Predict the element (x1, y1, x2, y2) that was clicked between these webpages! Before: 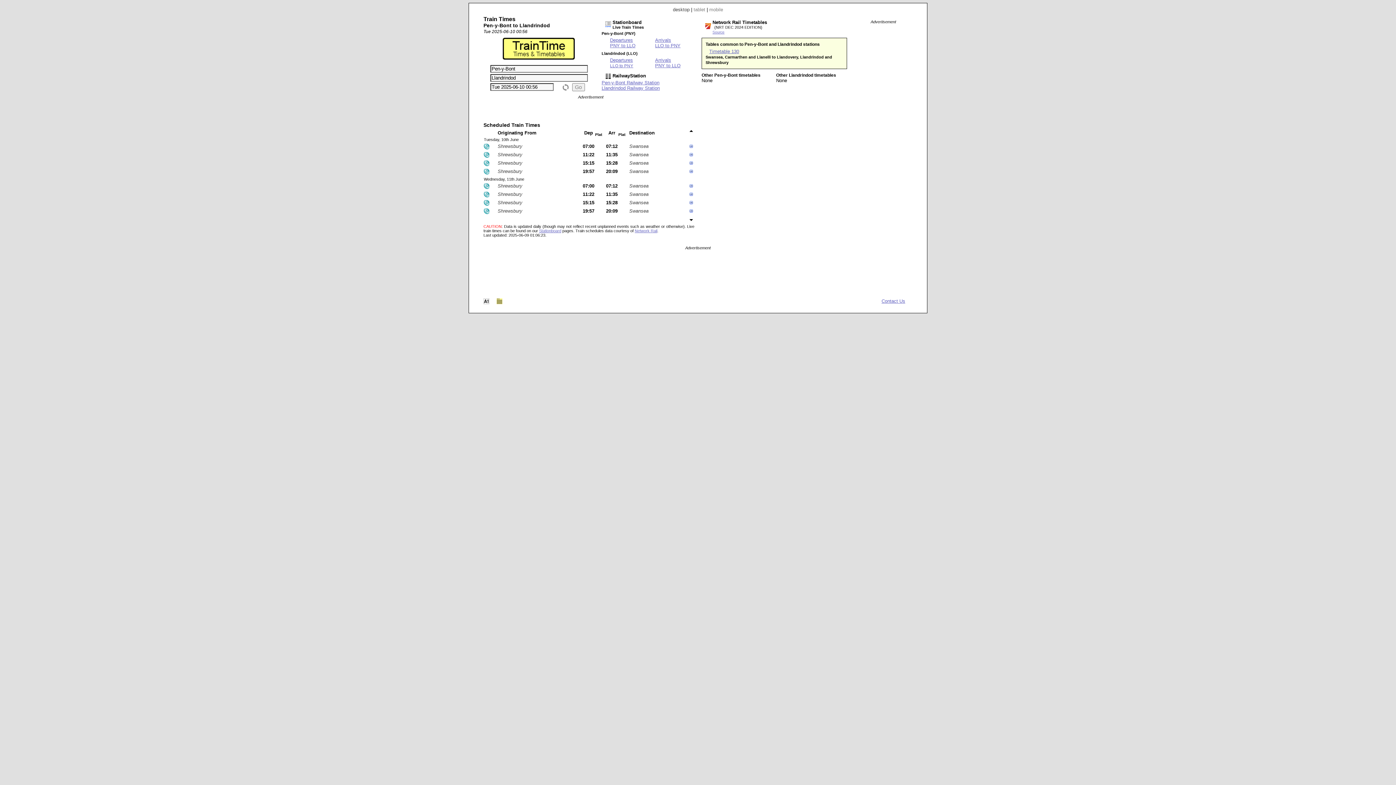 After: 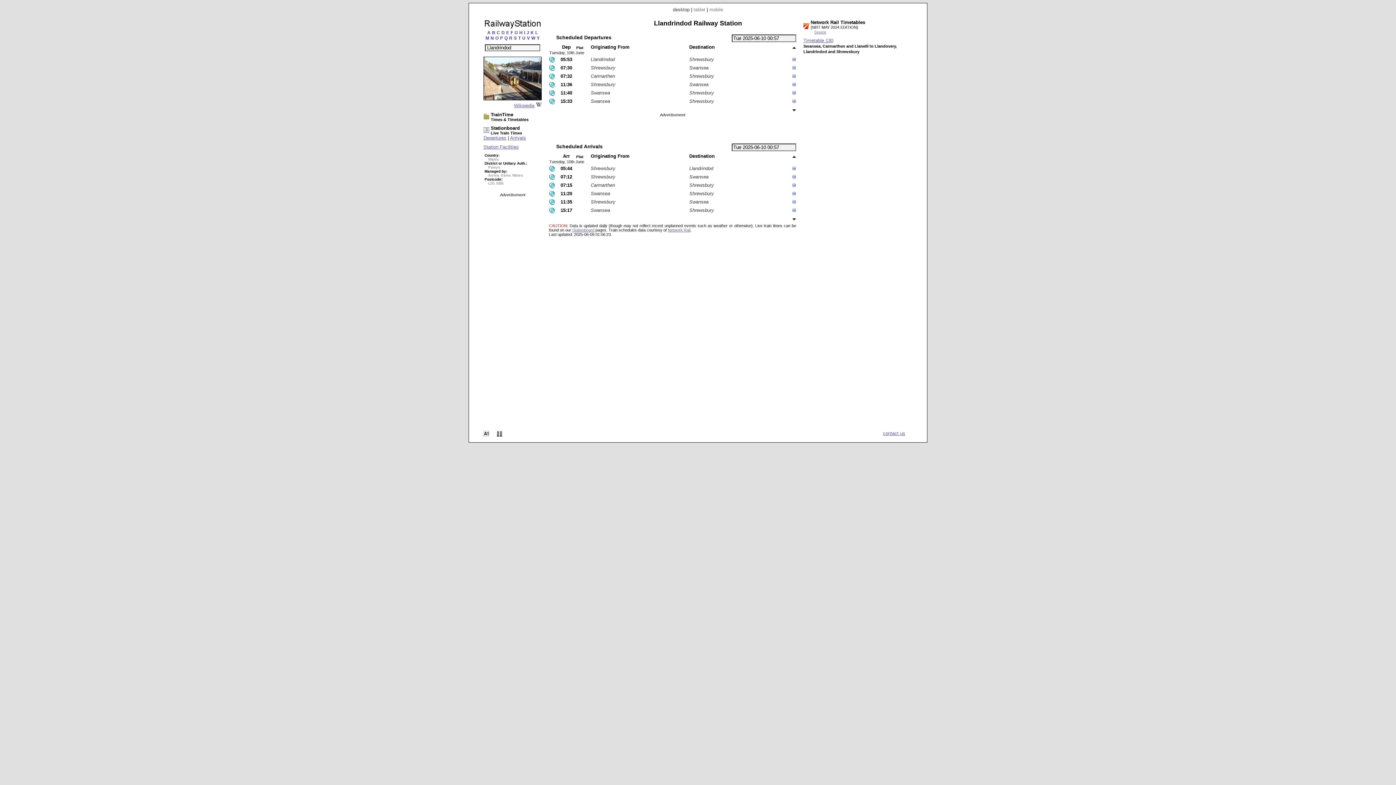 Action: label: Llandrindod Railway Station bbox: (601, 85, 692, 90)